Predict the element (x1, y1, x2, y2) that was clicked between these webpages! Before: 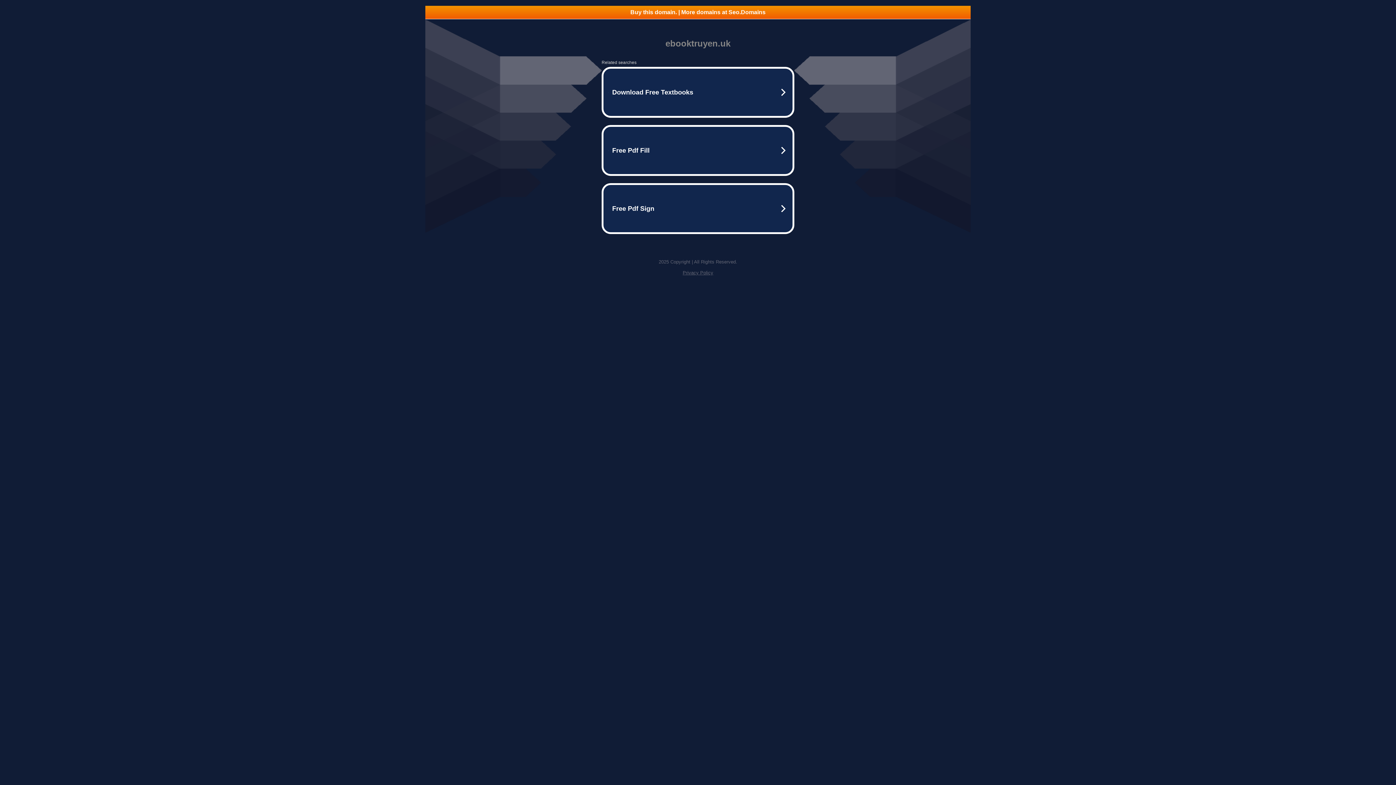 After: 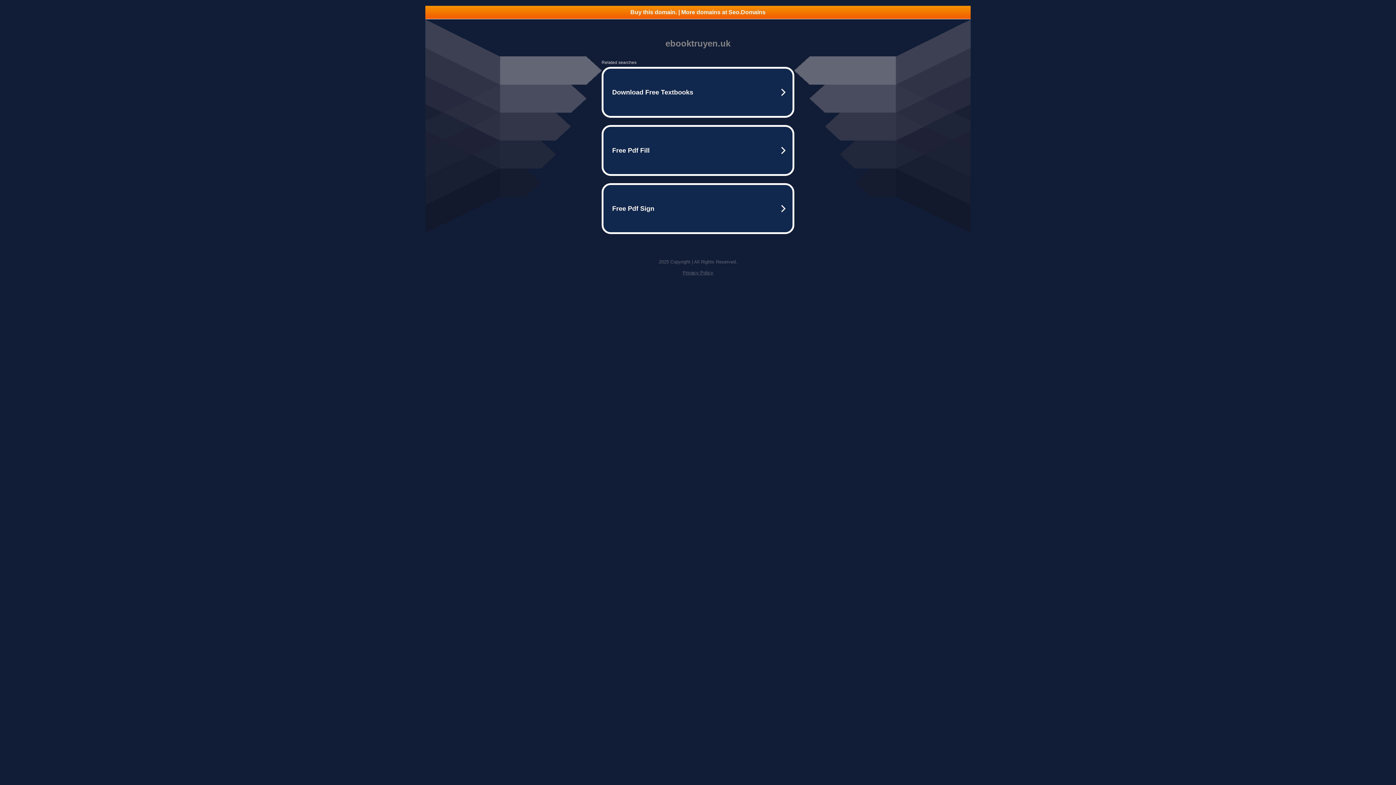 Action: label: Privacy Policy bbox: (682, 270, 713, 275)